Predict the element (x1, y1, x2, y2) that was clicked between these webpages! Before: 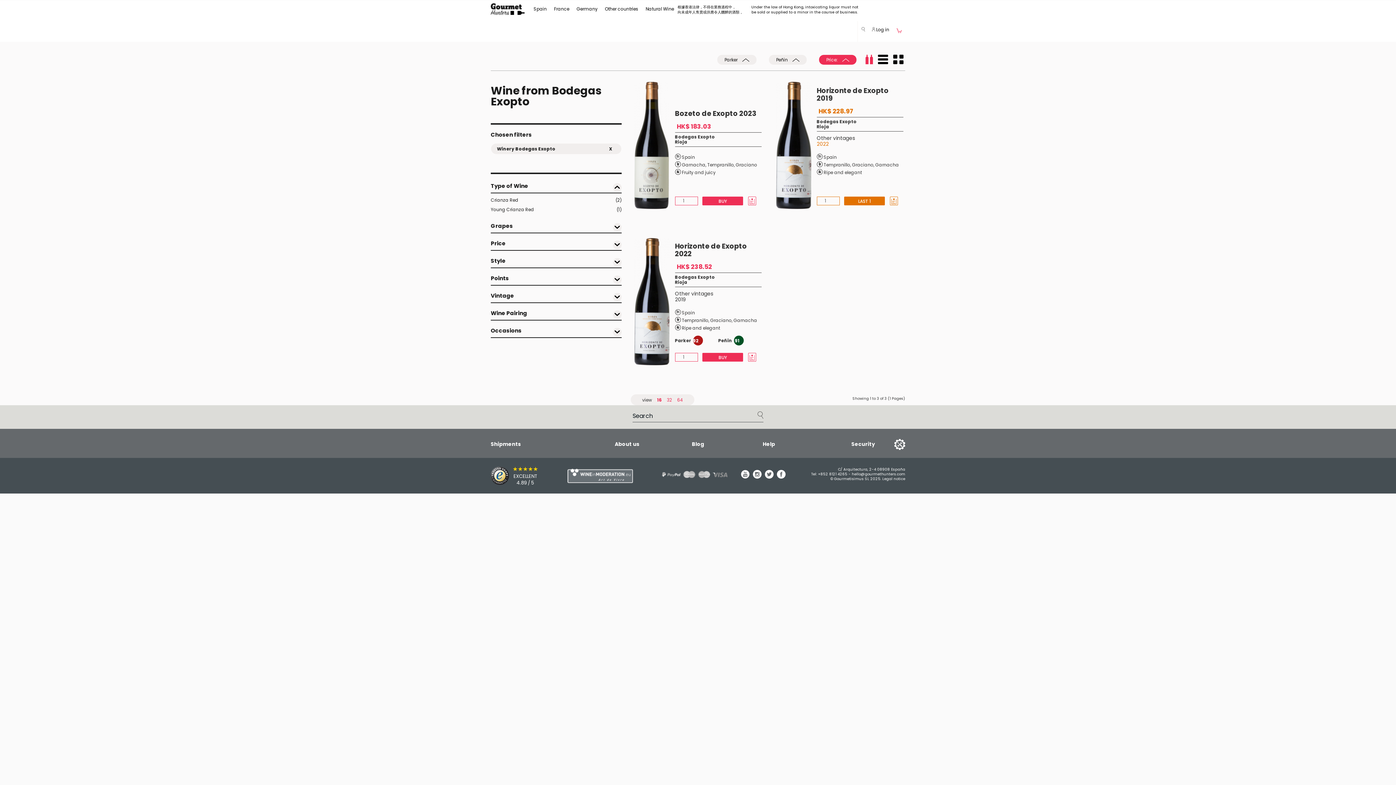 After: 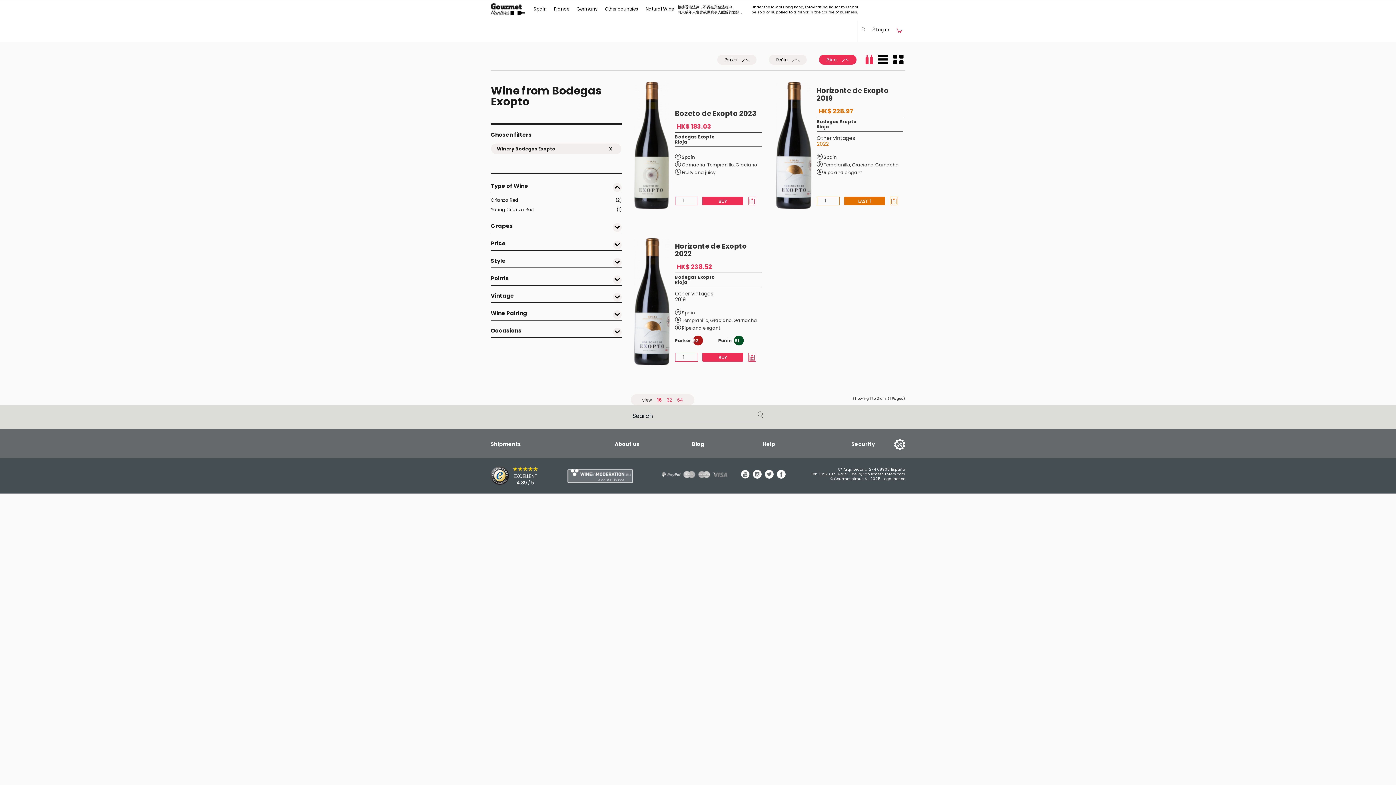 Action: label: +852 8121 4265 bbox: (818, 471, 847, 477)